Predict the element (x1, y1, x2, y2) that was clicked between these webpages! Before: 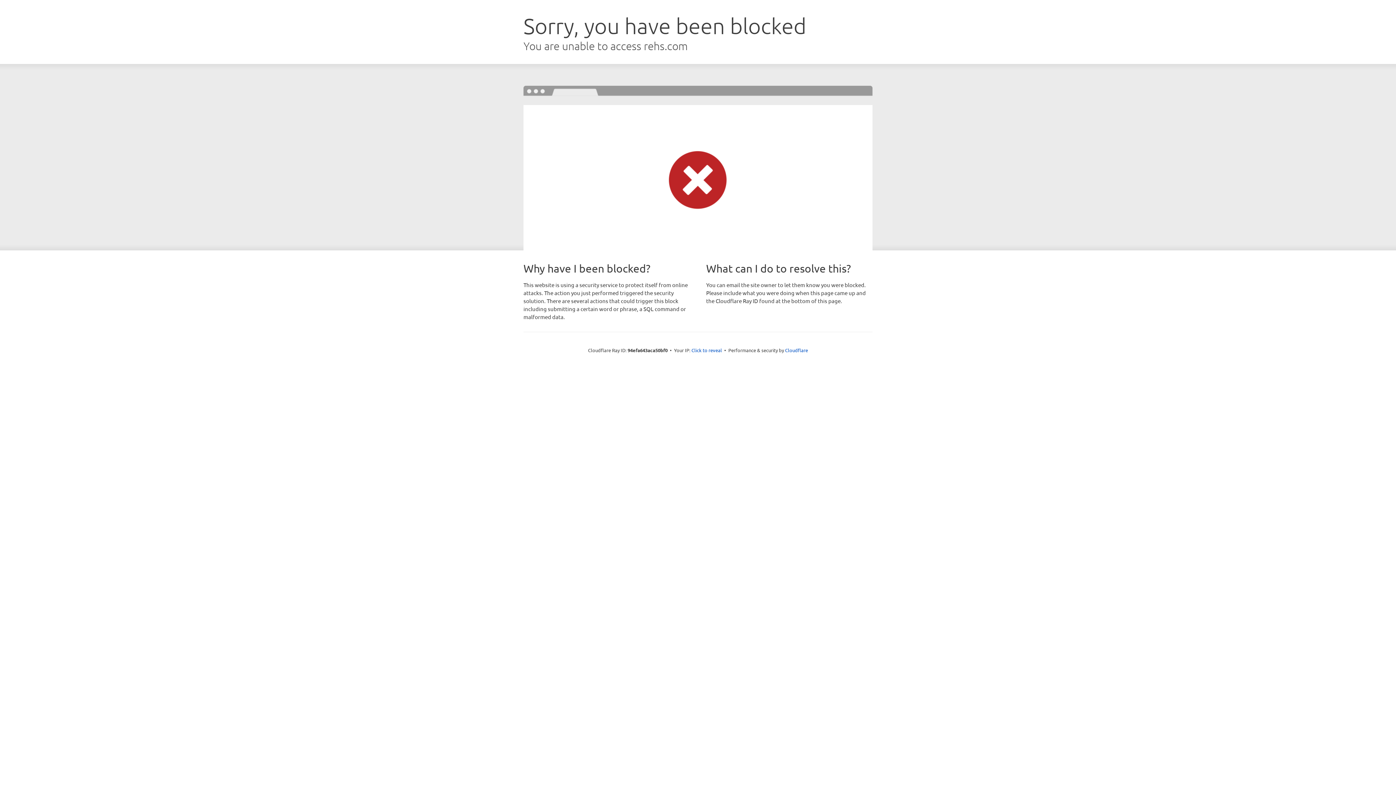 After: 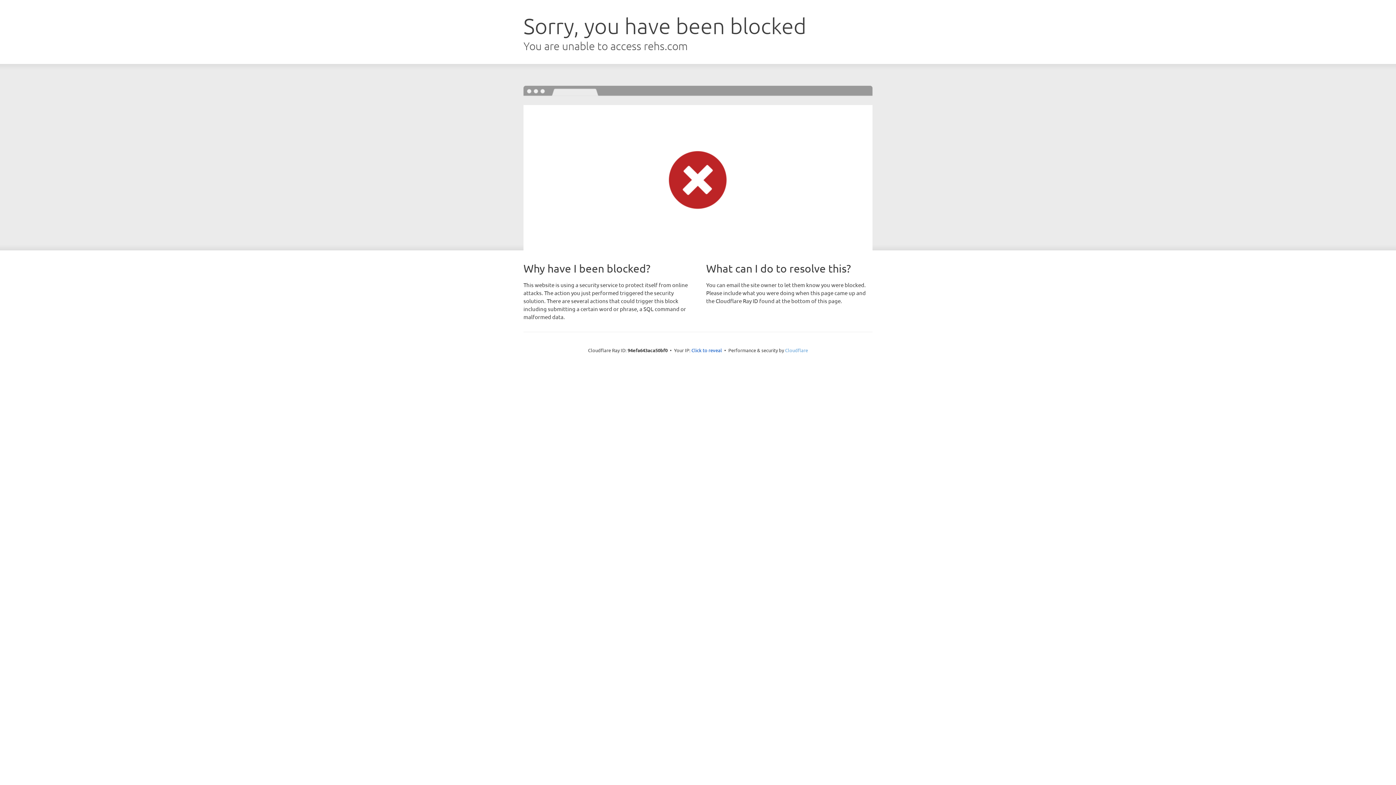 Action: bbox: (785, 347, 808, 353) label: Cloudflare